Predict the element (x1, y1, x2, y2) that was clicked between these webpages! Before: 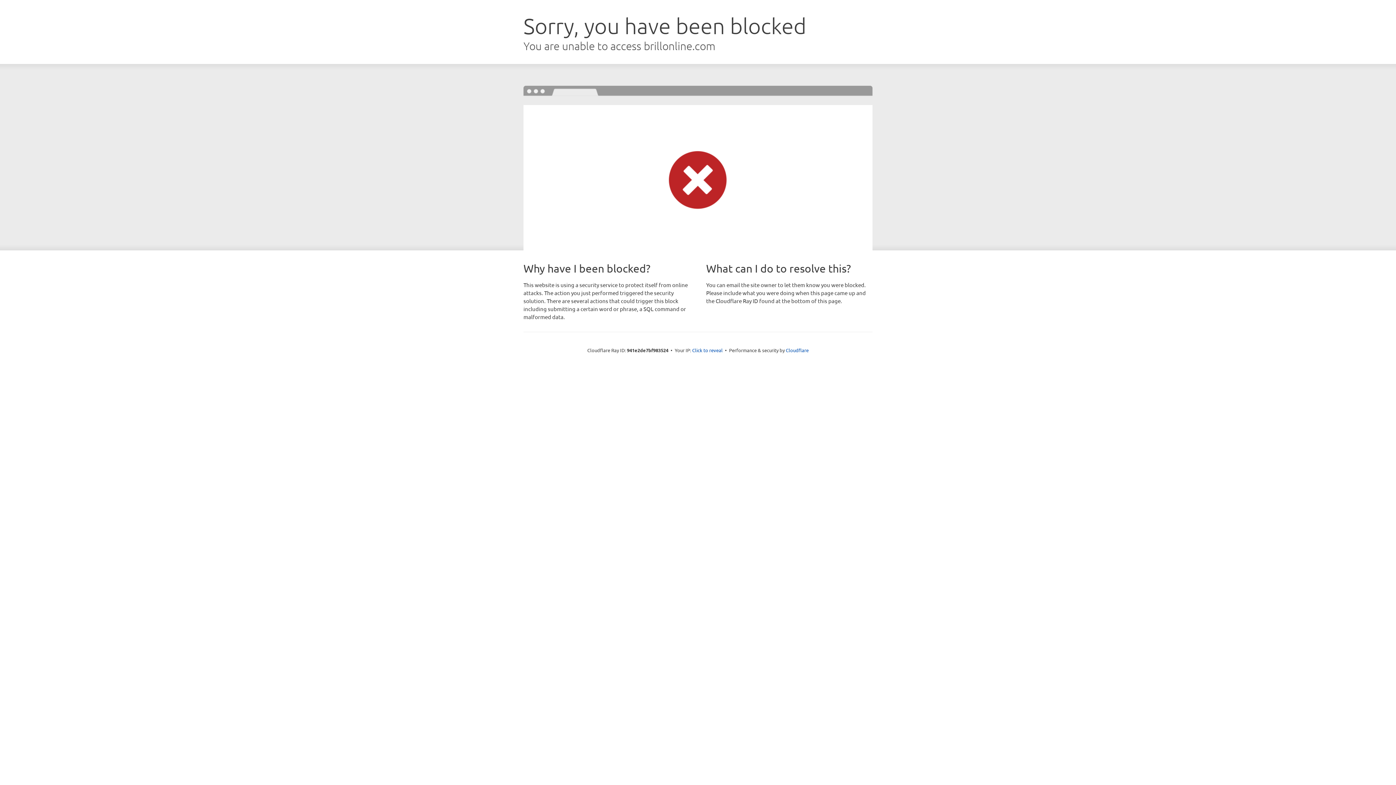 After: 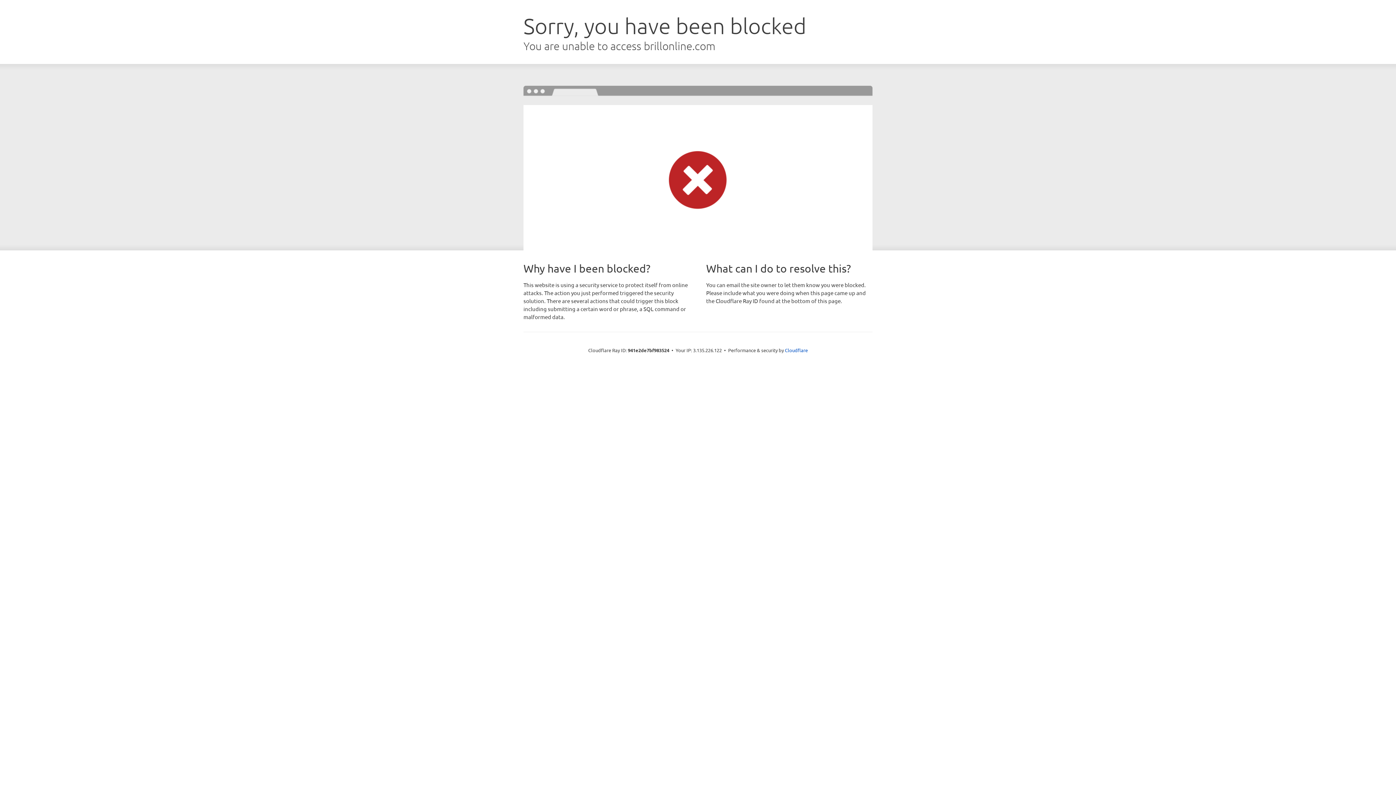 Action: bbox: (692, 346, 722, 353) label: Click to reveal